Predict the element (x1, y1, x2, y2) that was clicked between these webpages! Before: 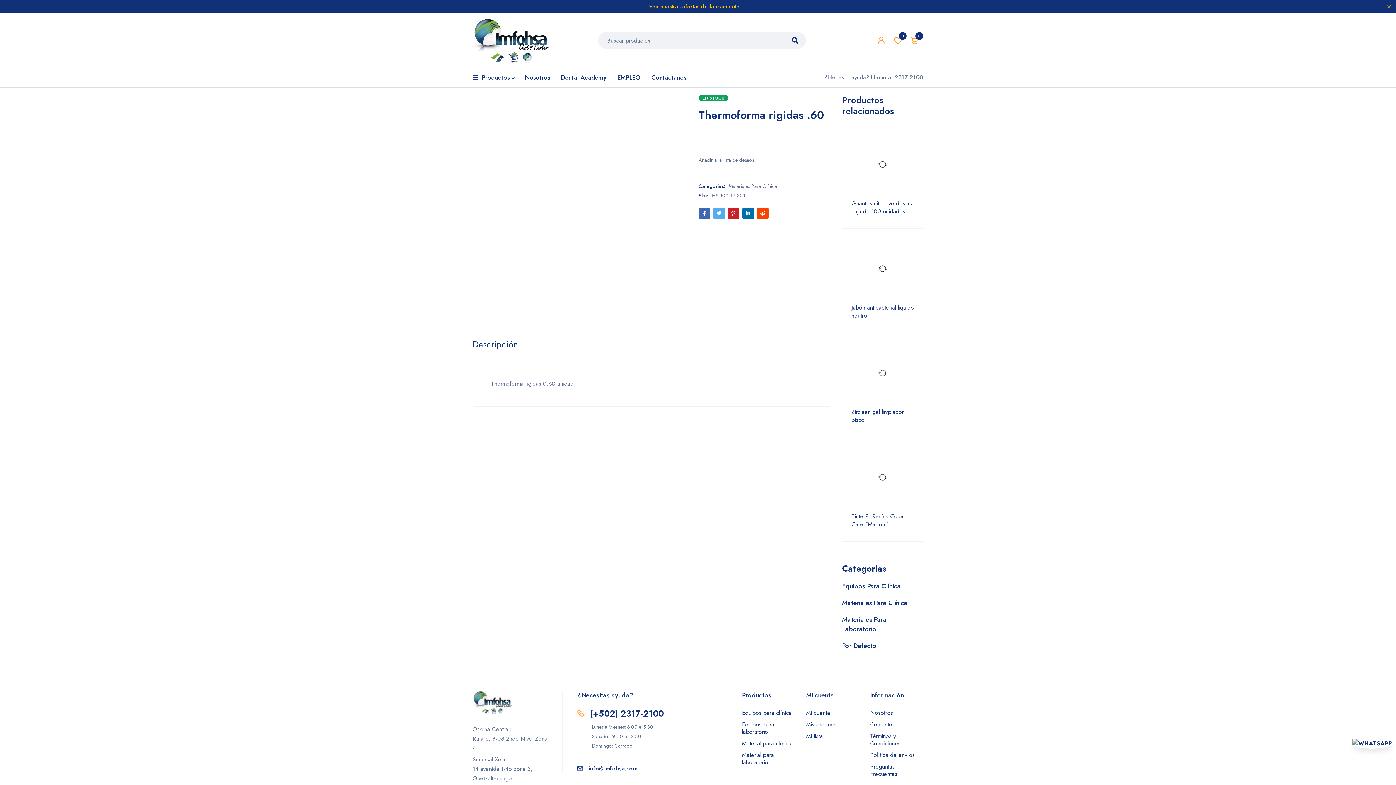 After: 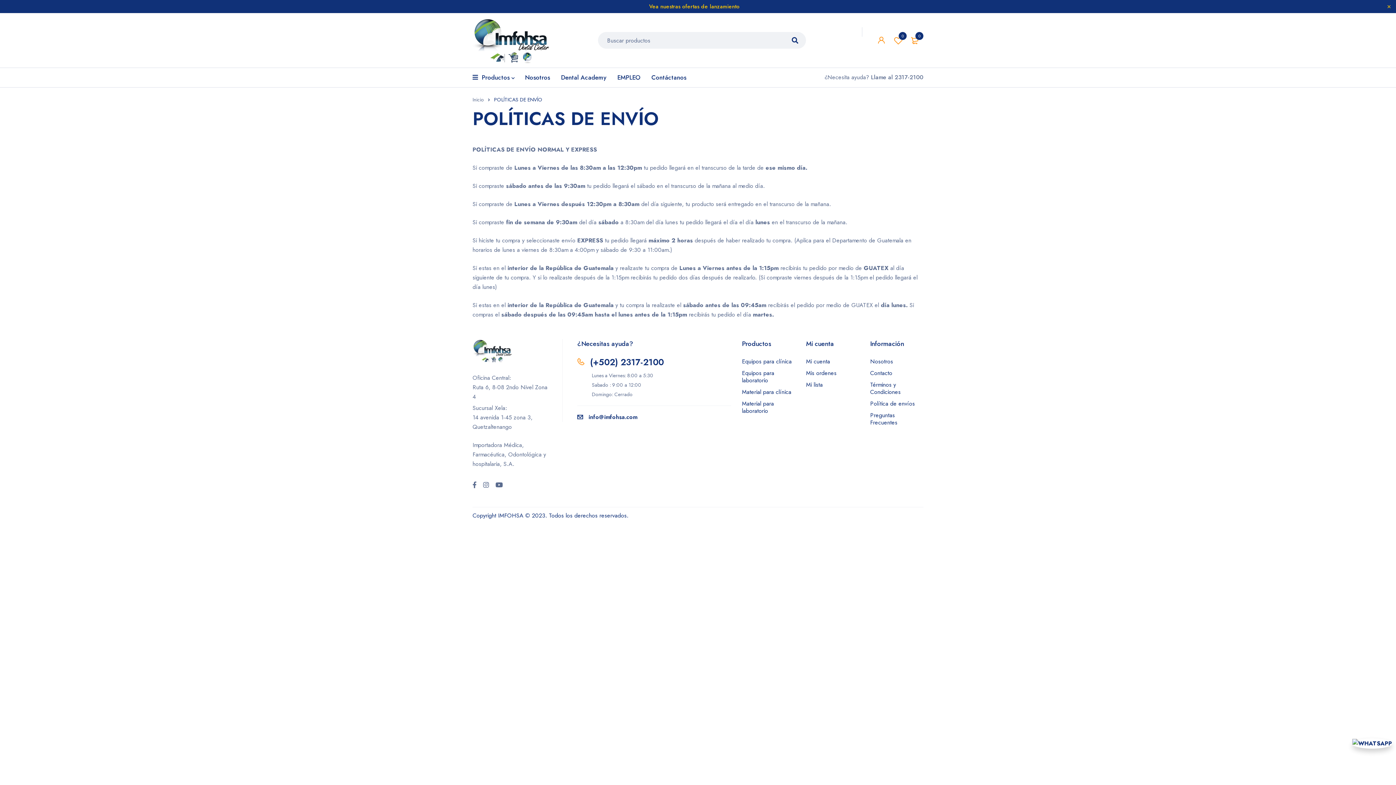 Action: bbox: (870, 751, 878, 759) label: Pol